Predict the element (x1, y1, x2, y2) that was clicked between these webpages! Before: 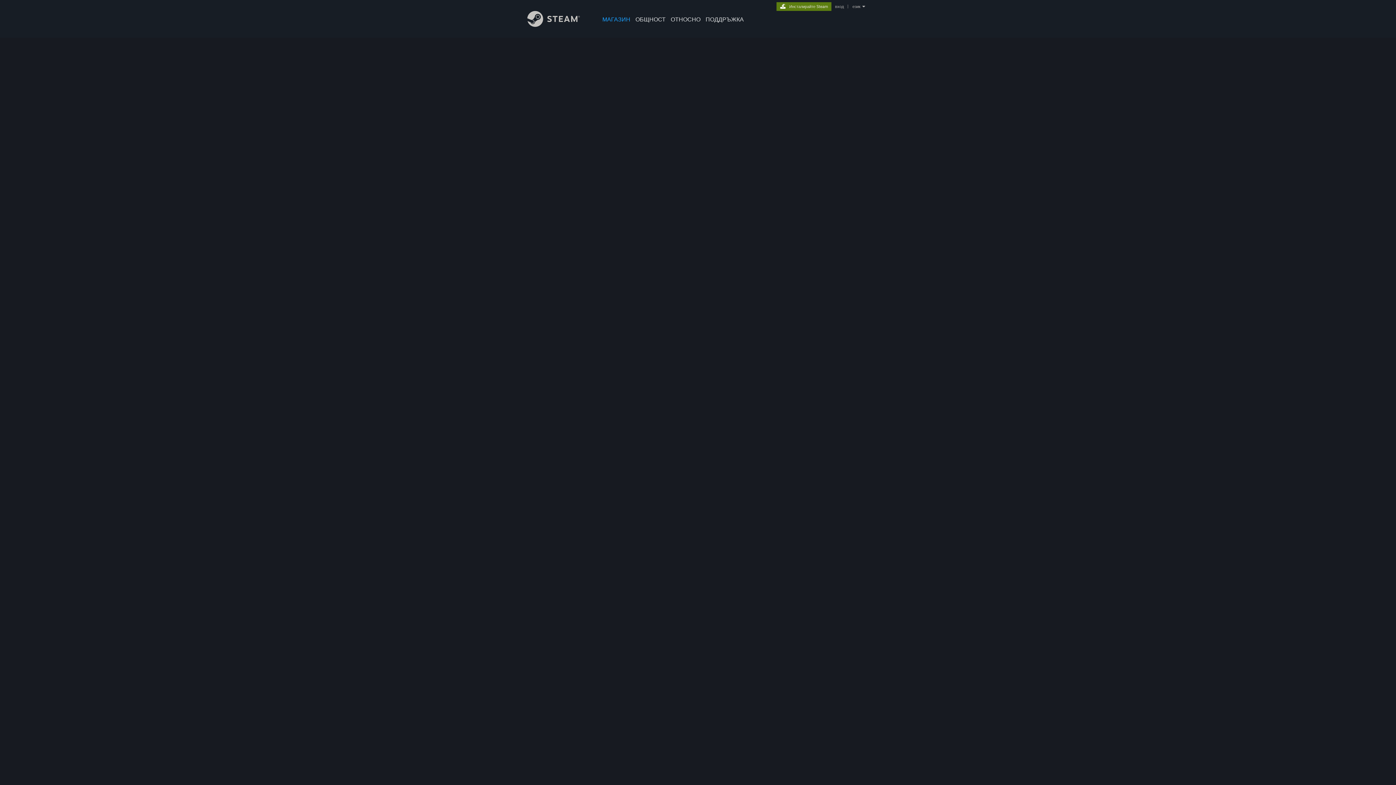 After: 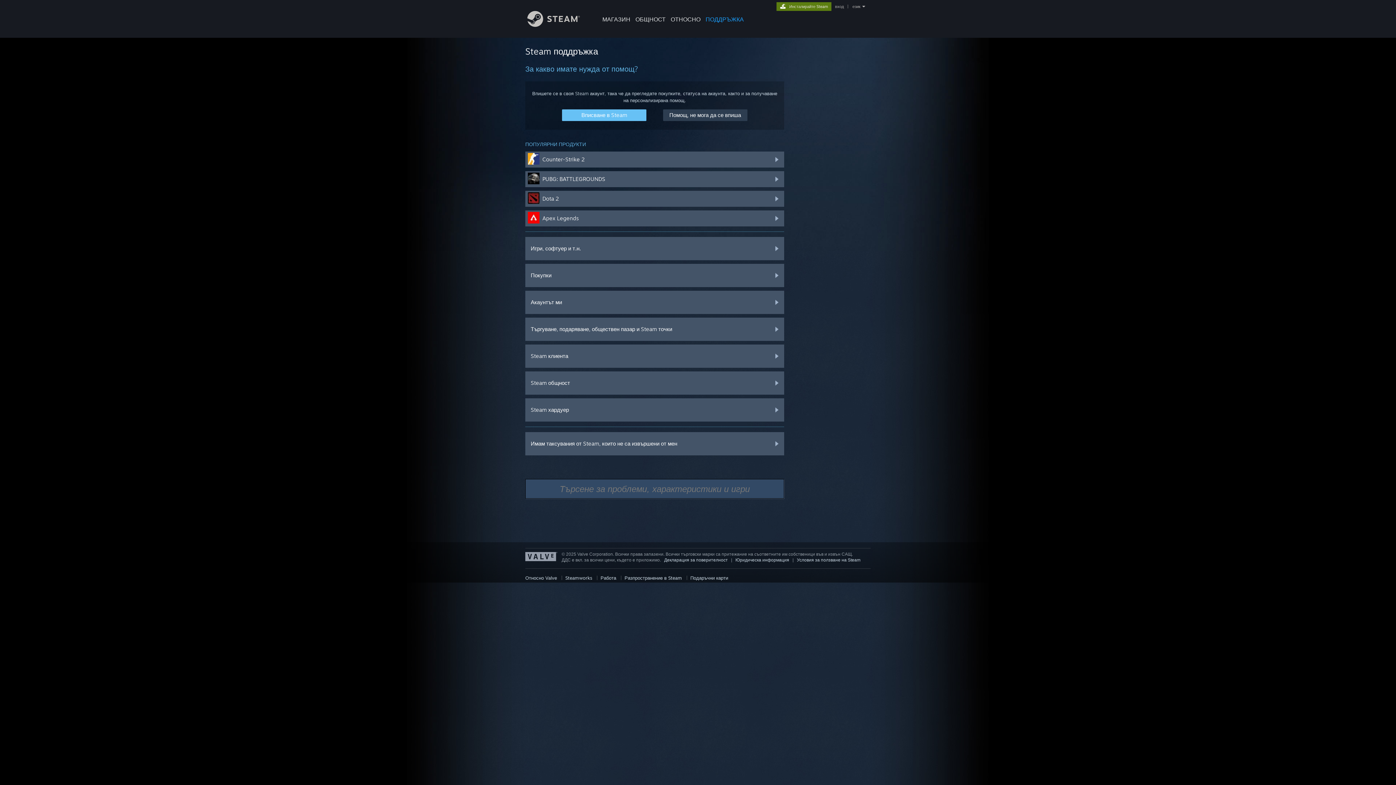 Action: bbox: (703, 0, 746, 24) label: ПОДДРЪЖКА